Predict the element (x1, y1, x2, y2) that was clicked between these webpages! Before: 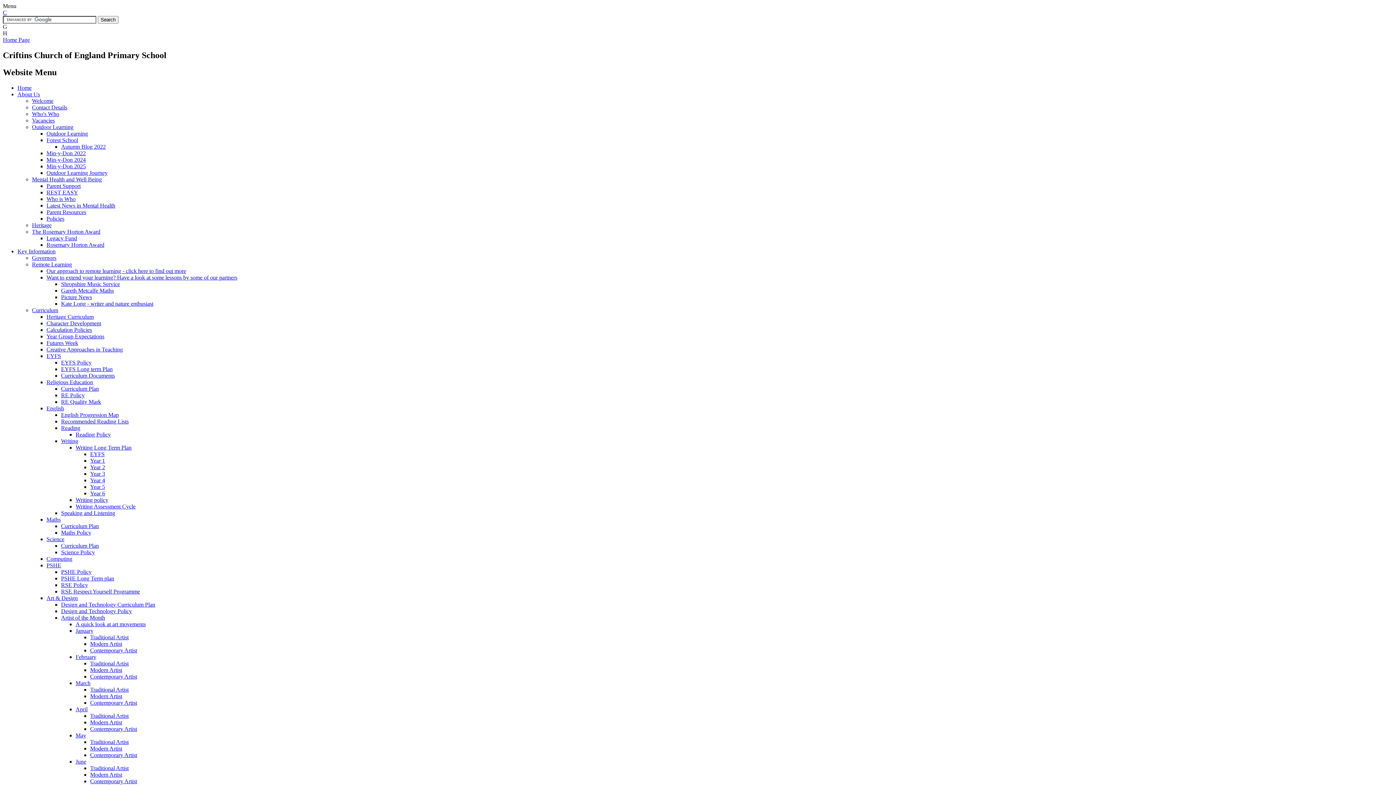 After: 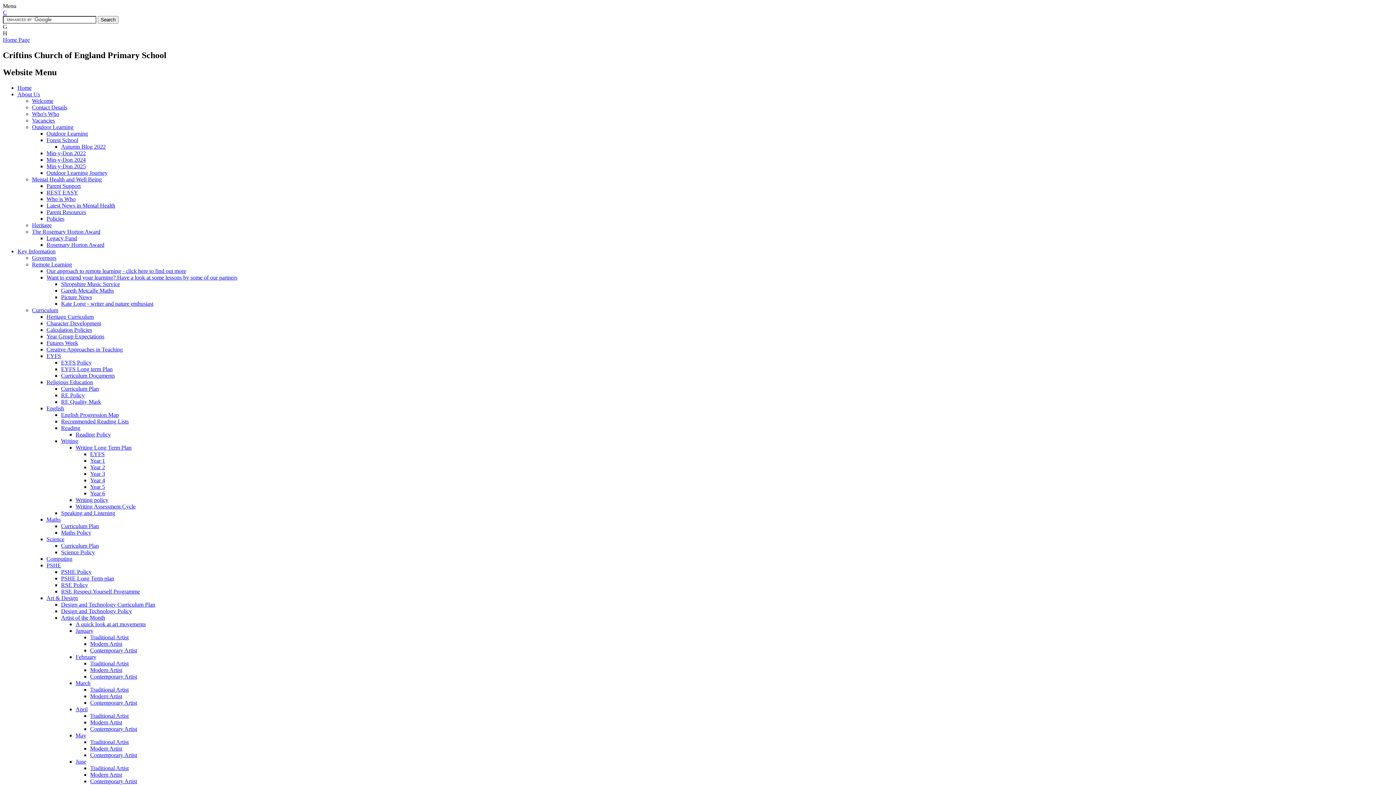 Action: bbox: (32, 123, 73, 130) label: Outdoor Learning